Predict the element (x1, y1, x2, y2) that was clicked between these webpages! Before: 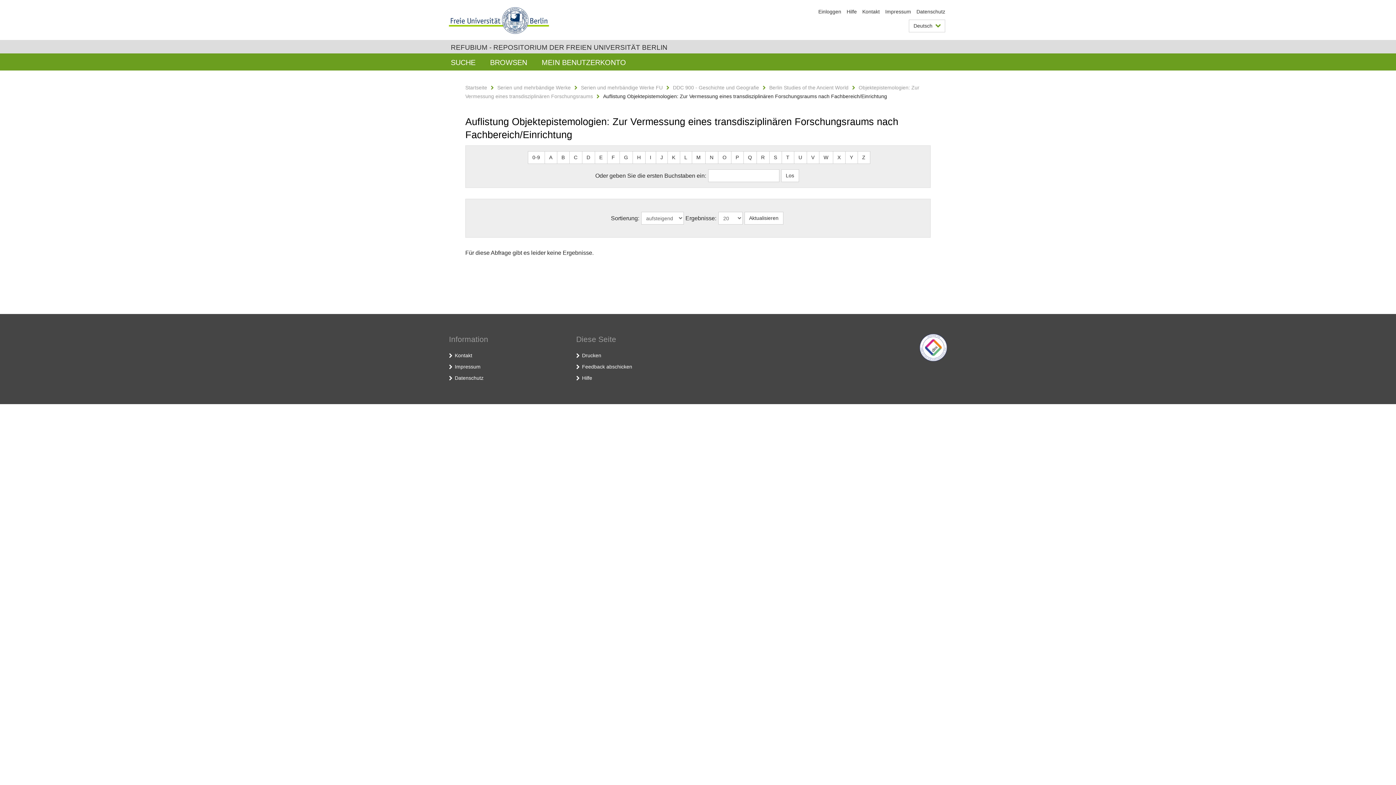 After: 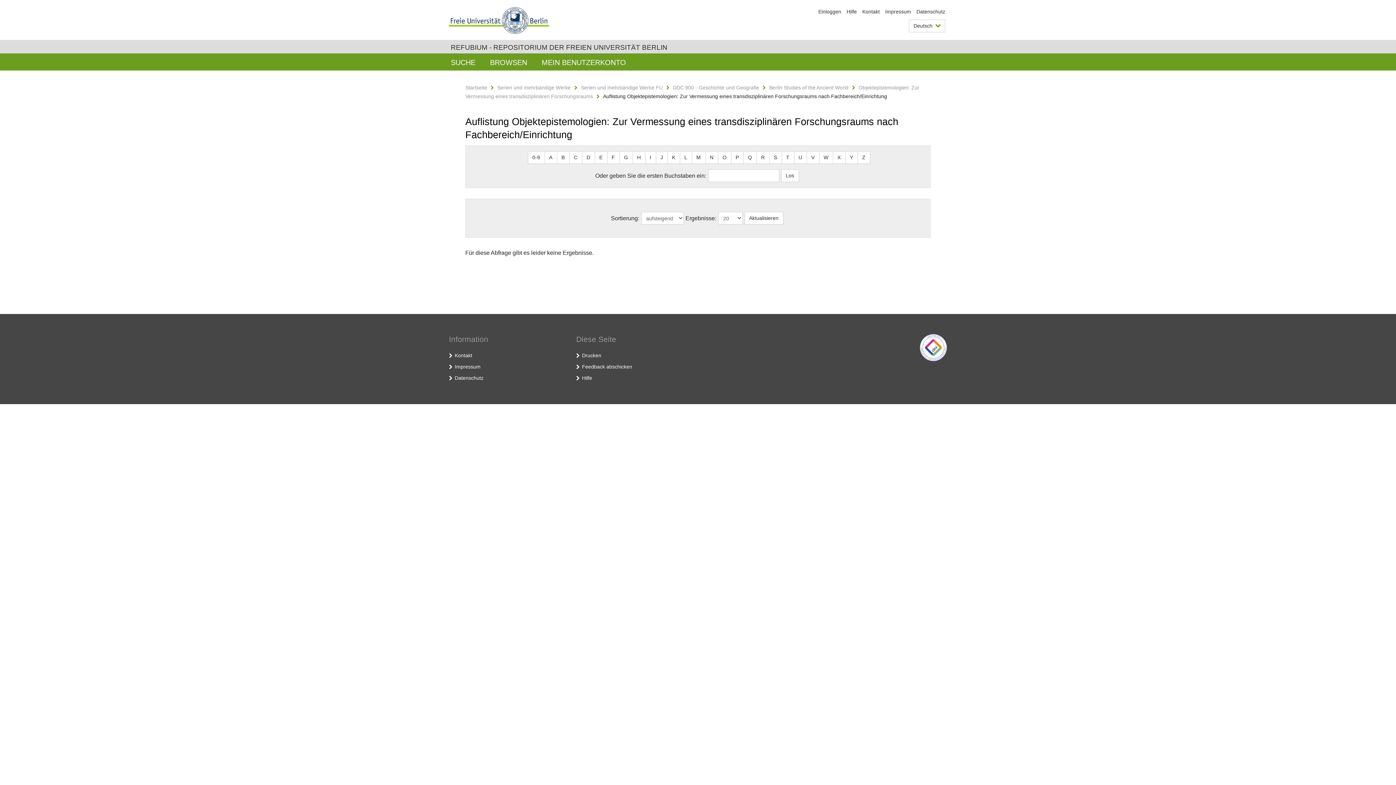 Action: bbox: (794, 151, 807, 164) label: U